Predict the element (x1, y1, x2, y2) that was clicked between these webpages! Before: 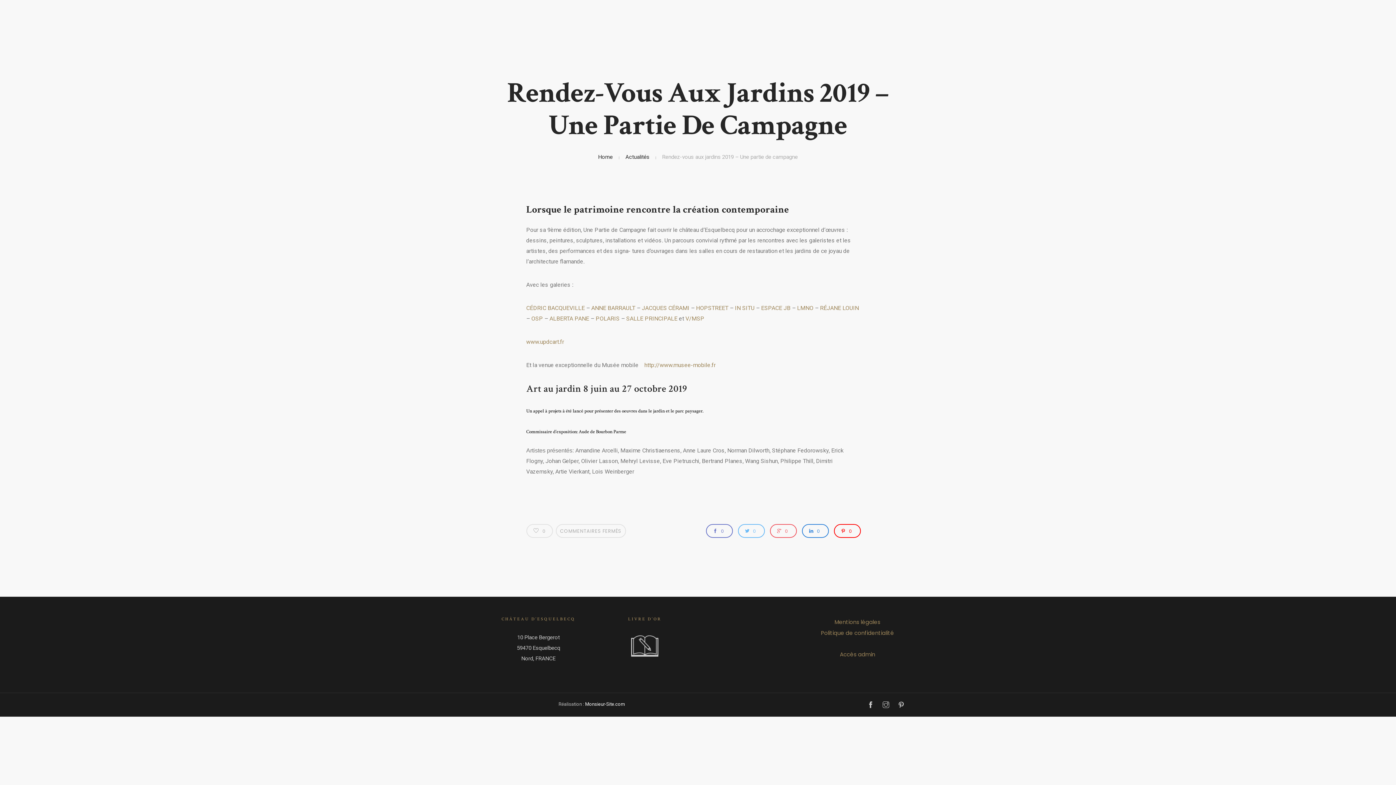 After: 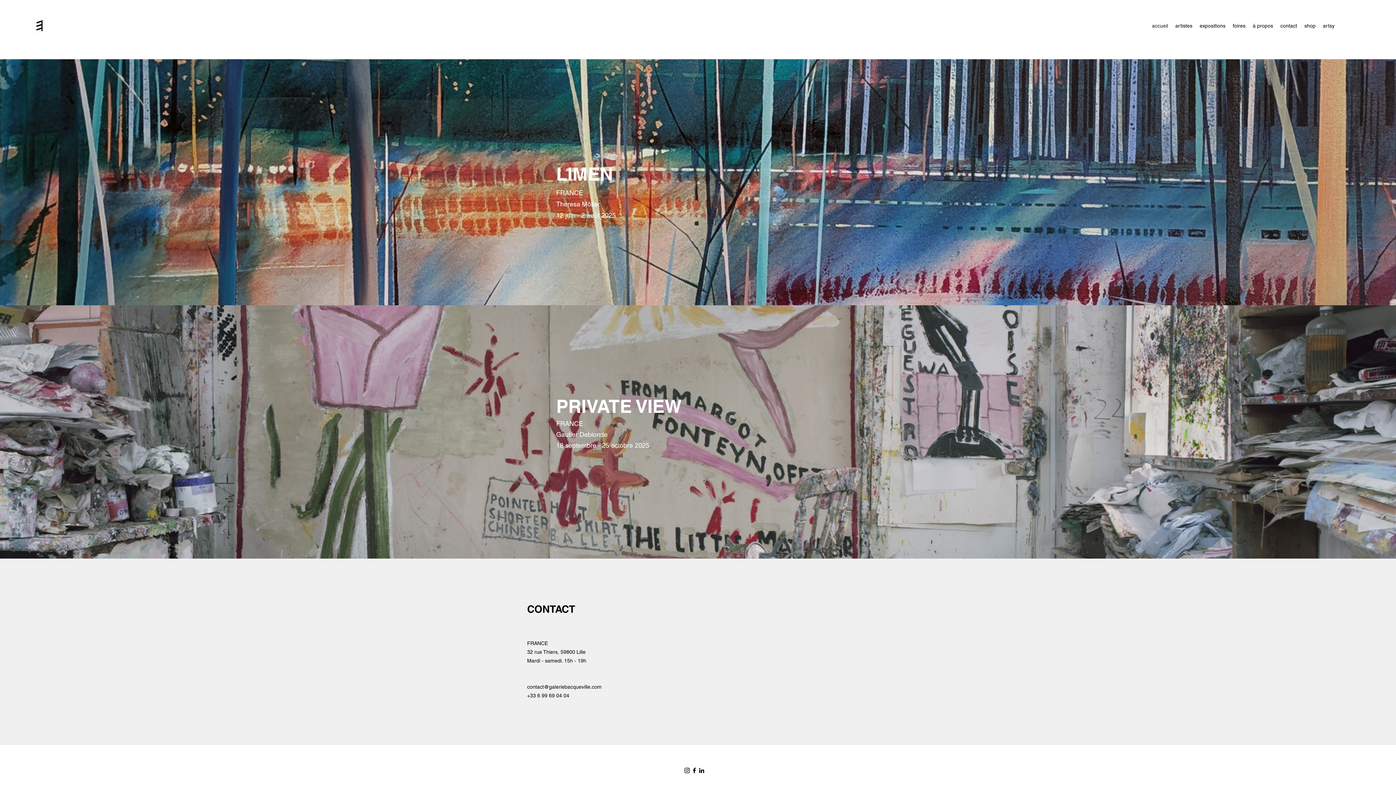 Action: label: CÉDRIC BACQUEVILLE bbox: (526, 304, 584, 311)